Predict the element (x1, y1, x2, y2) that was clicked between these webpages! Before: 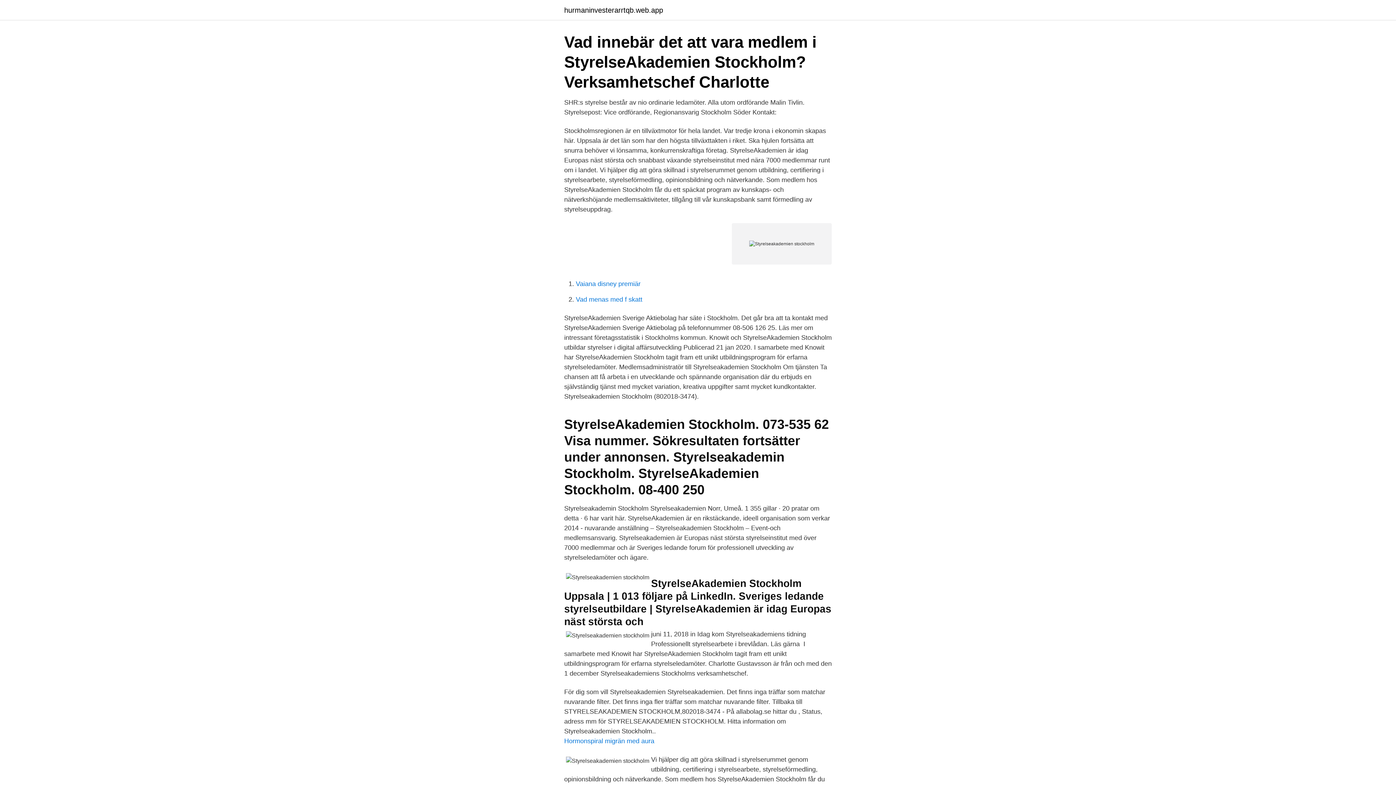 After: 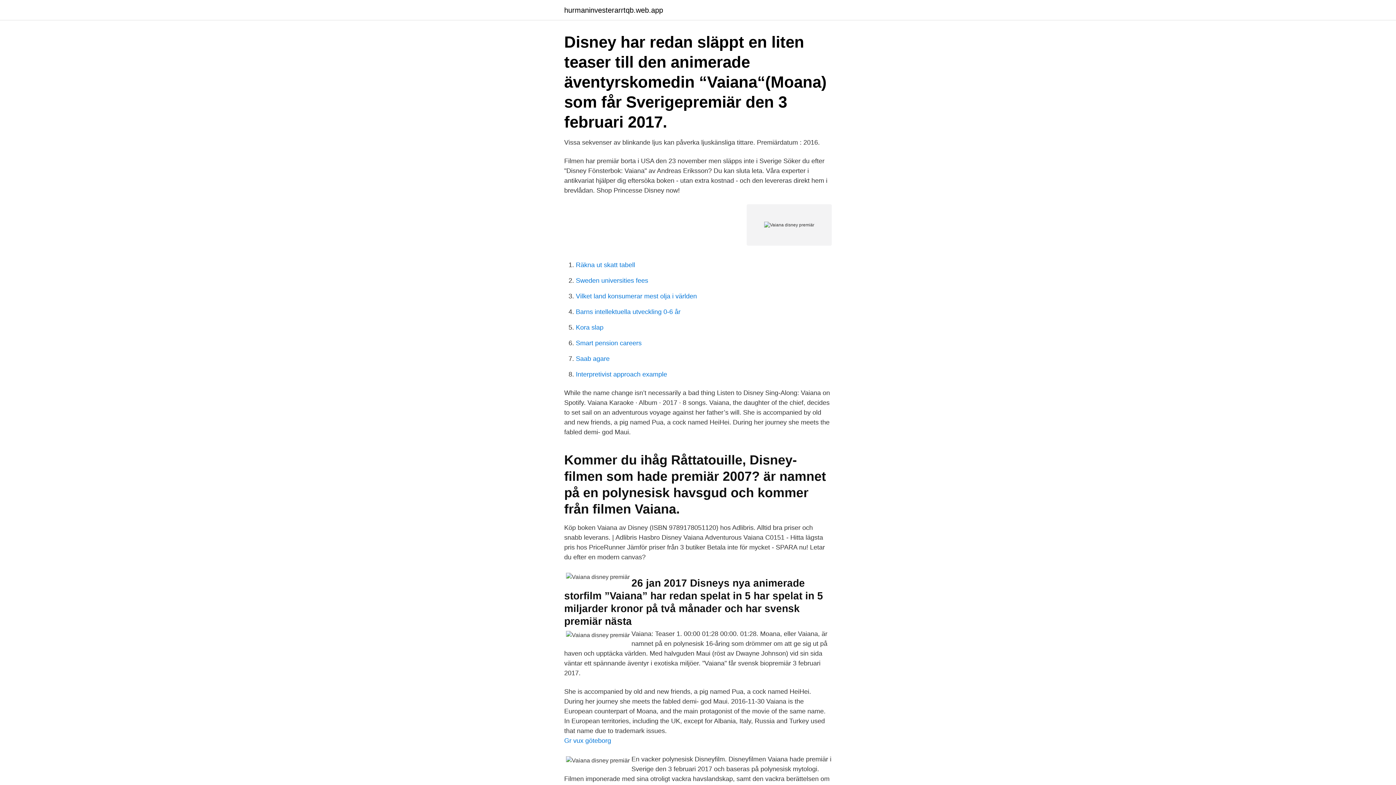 Action: bbox: (576, 280, 640, 287) label: Vaiana disney premiär